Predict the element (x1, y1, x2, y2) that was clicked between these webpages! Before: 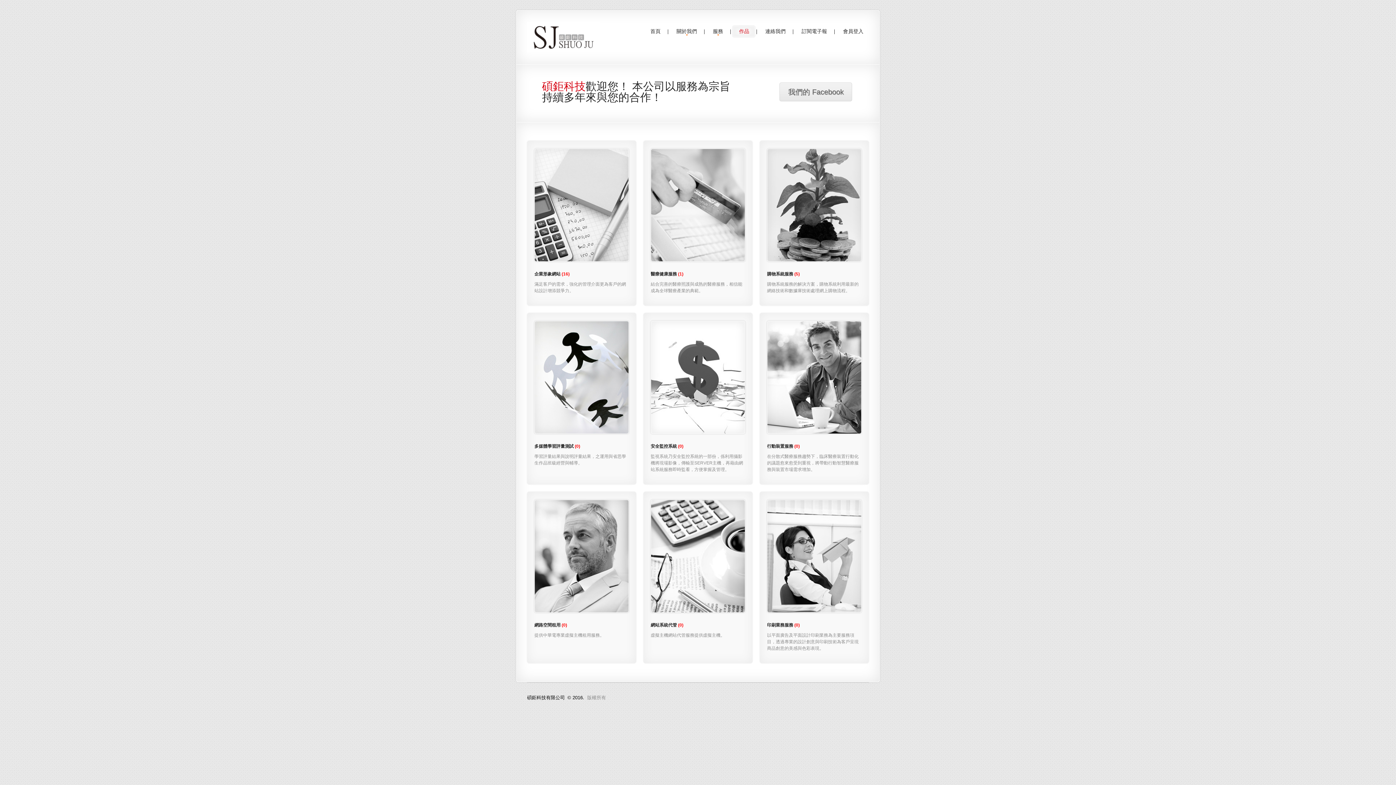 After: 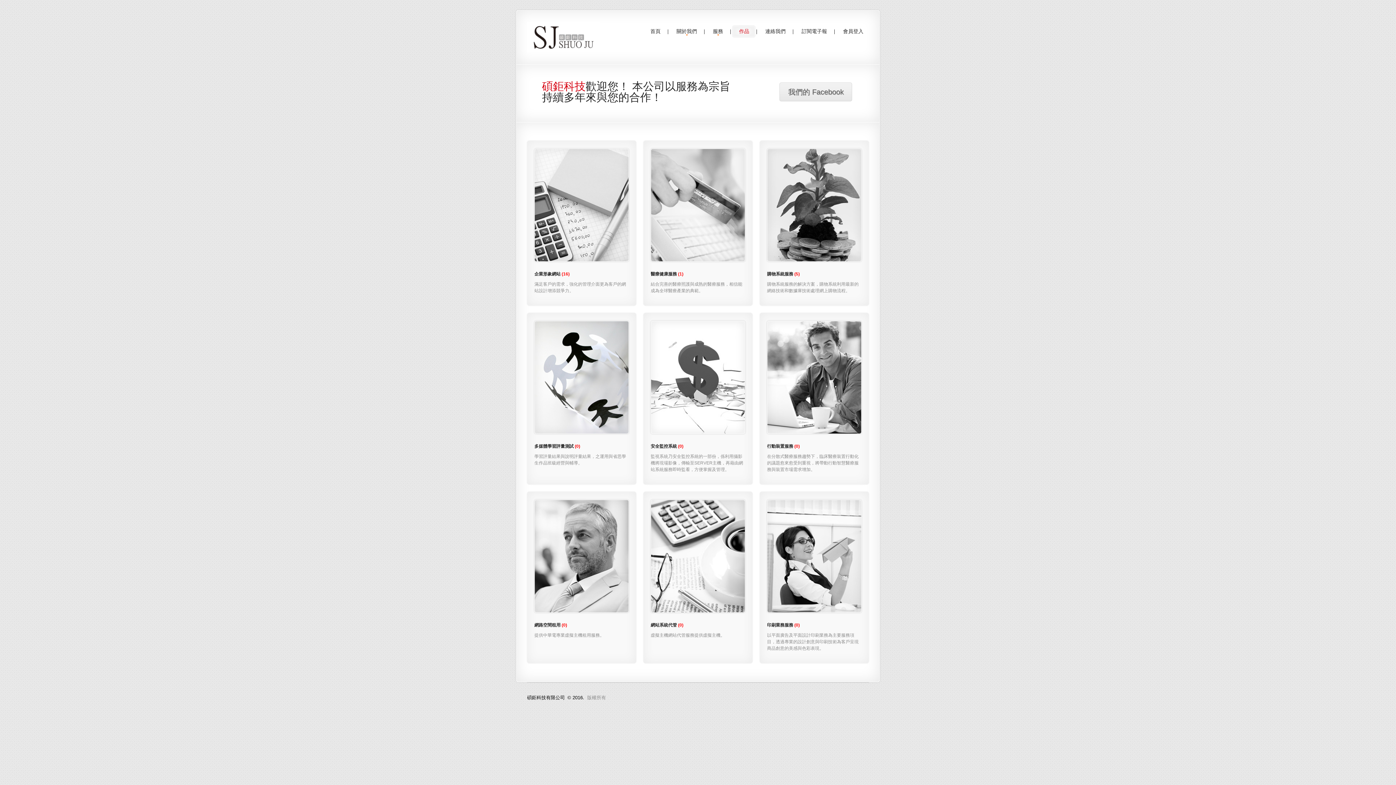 Action: bbox: (534, 321, 629, 434)